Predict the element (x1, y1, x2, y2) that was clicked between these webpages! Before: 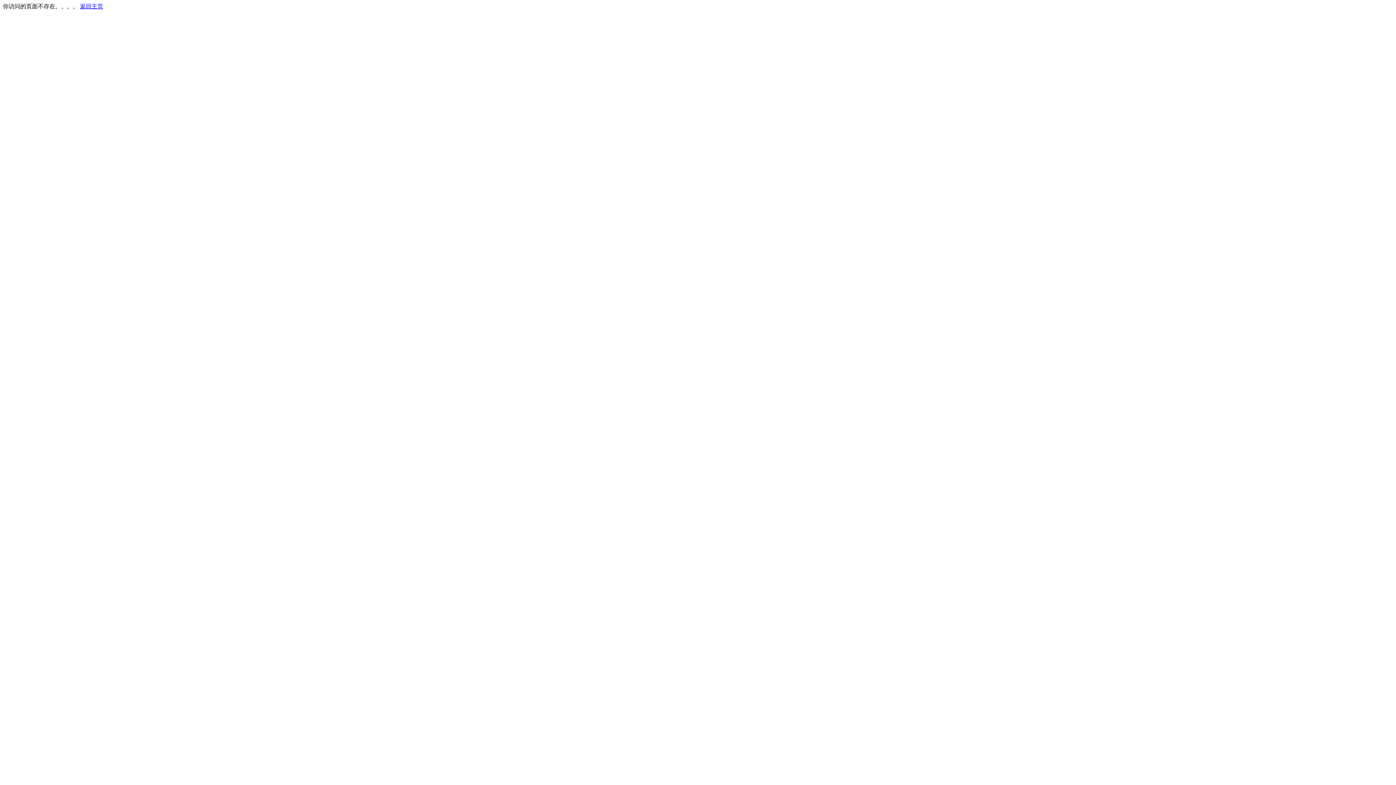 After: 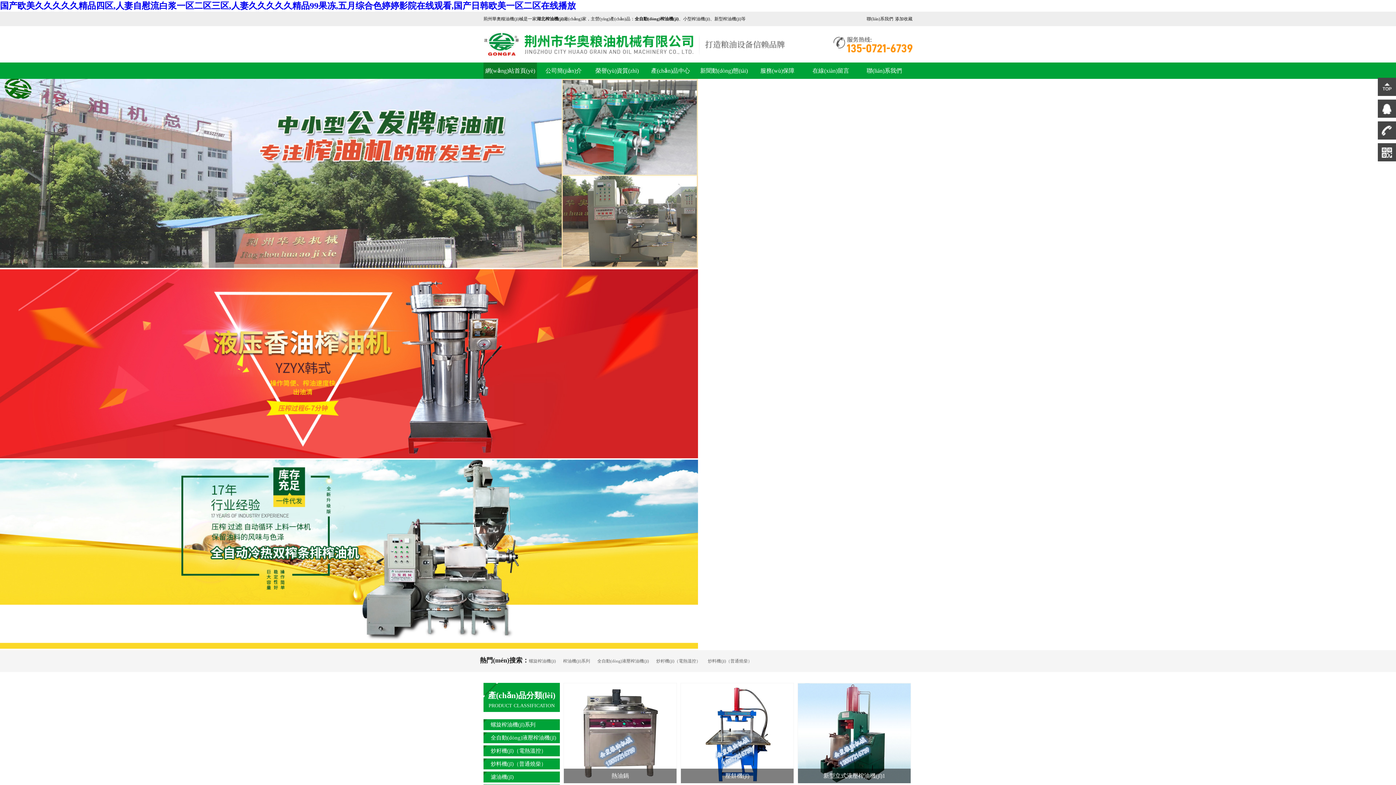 Action: label: 返回主页 bbox: (80, 3, 103, 9)